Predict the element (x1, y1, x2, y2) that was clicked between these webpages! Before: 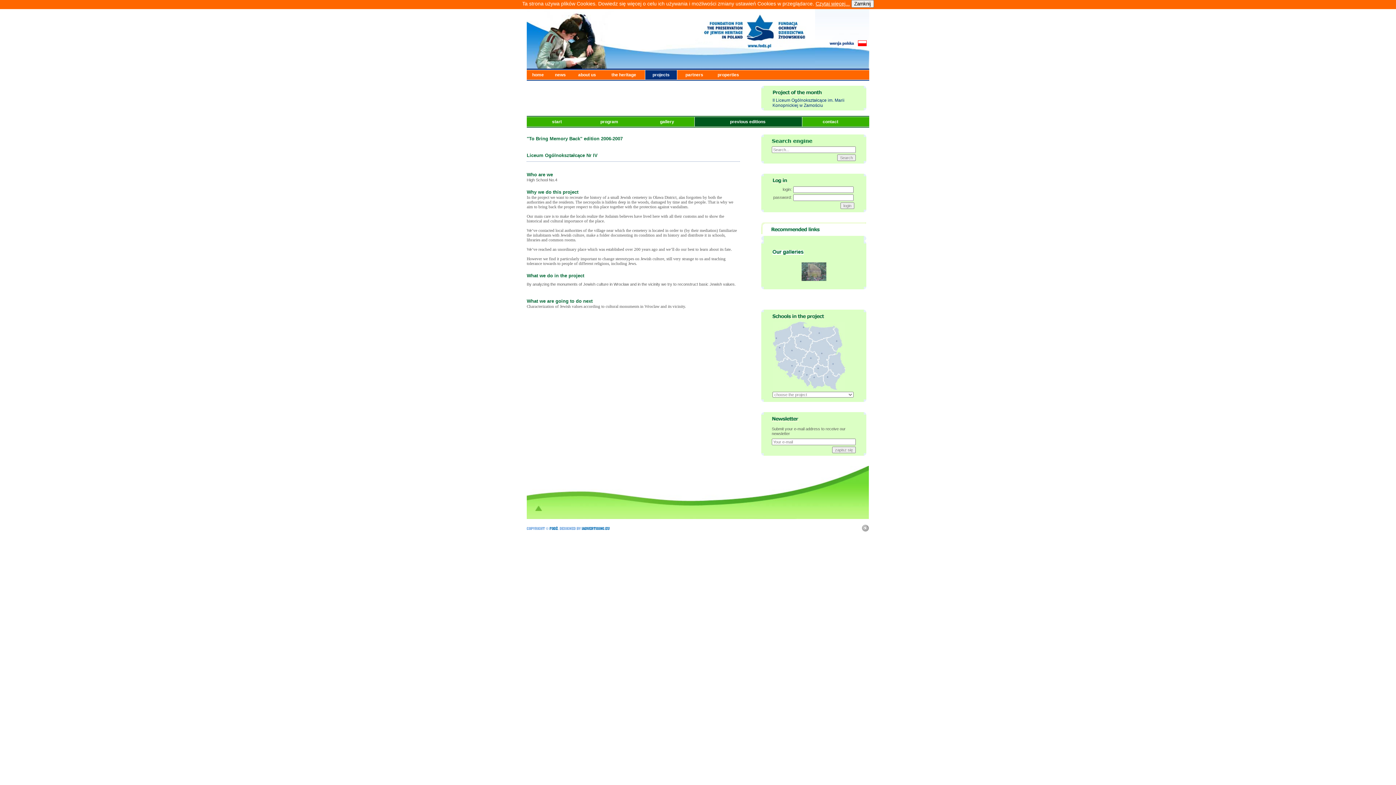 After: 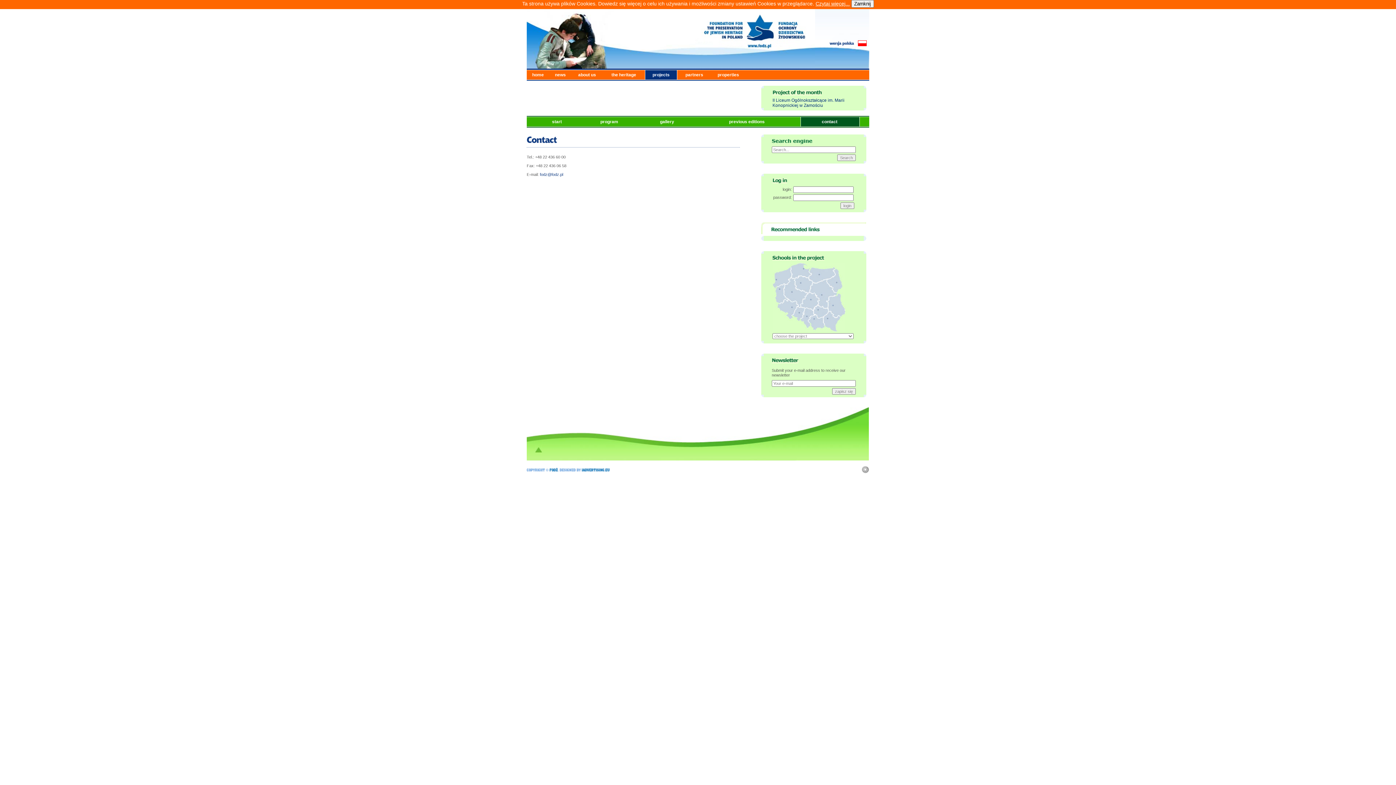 Action: bbox: (819, 119, 842, 124) label:    contact    